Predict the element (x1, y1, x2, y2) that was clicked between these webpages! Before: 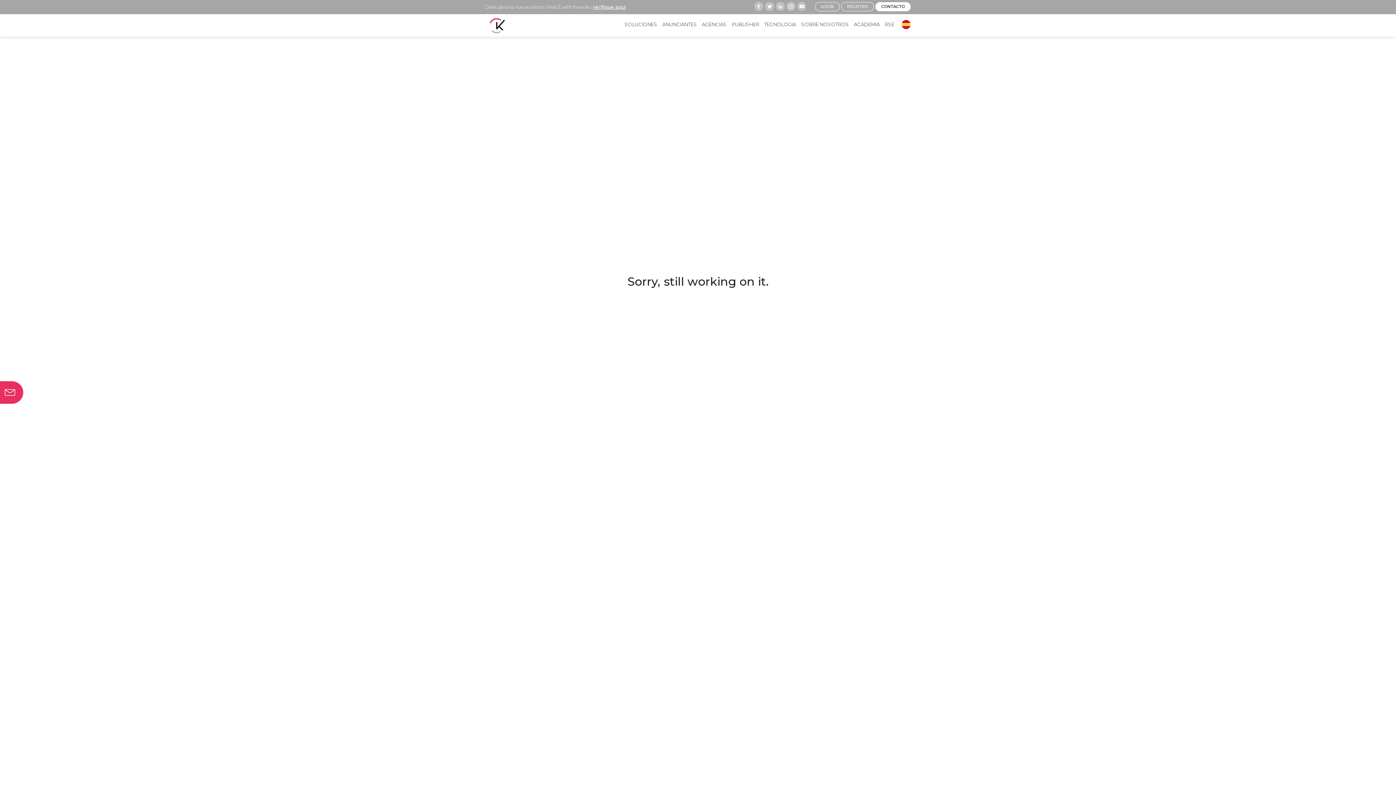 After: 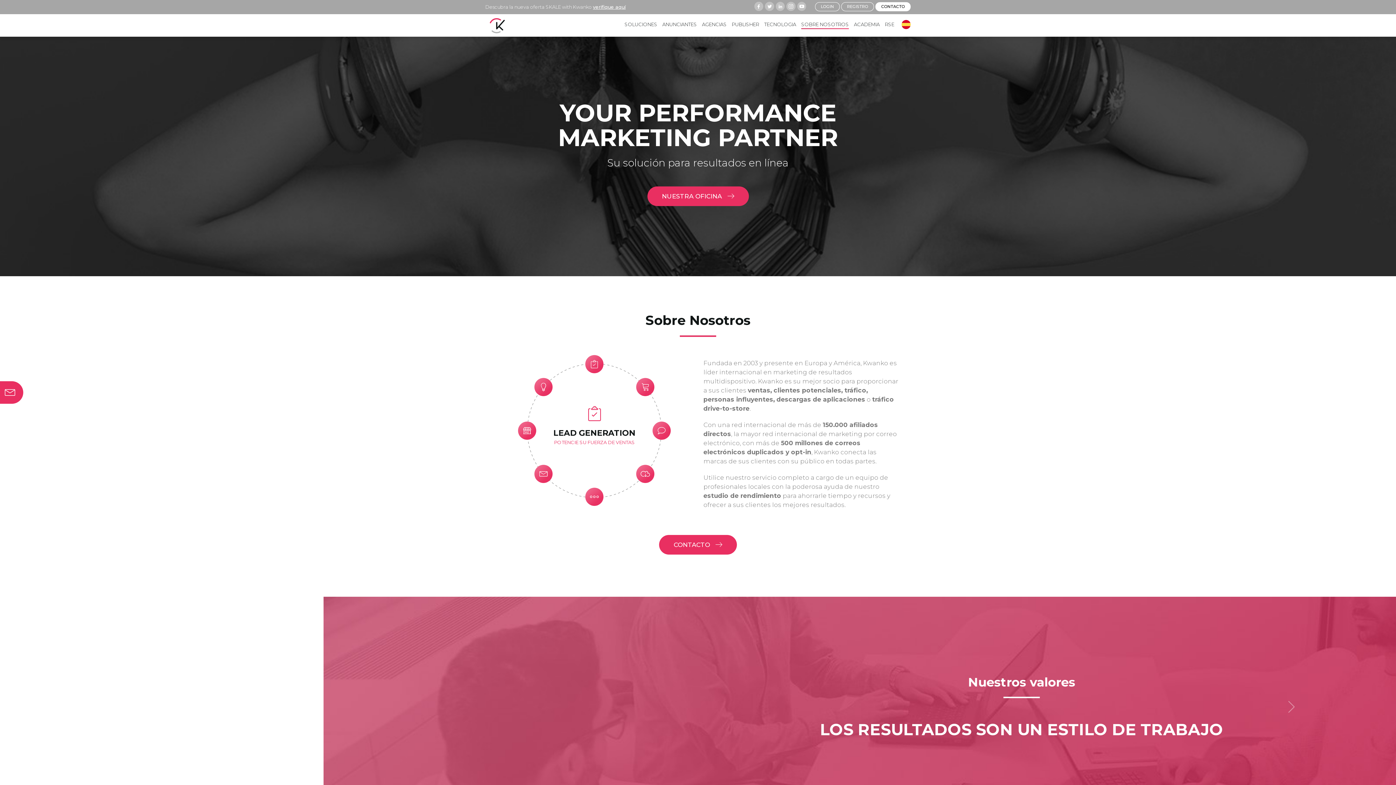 Action: label: SOBRE NOSOTROS bbox: (801, 21, 849, 27)